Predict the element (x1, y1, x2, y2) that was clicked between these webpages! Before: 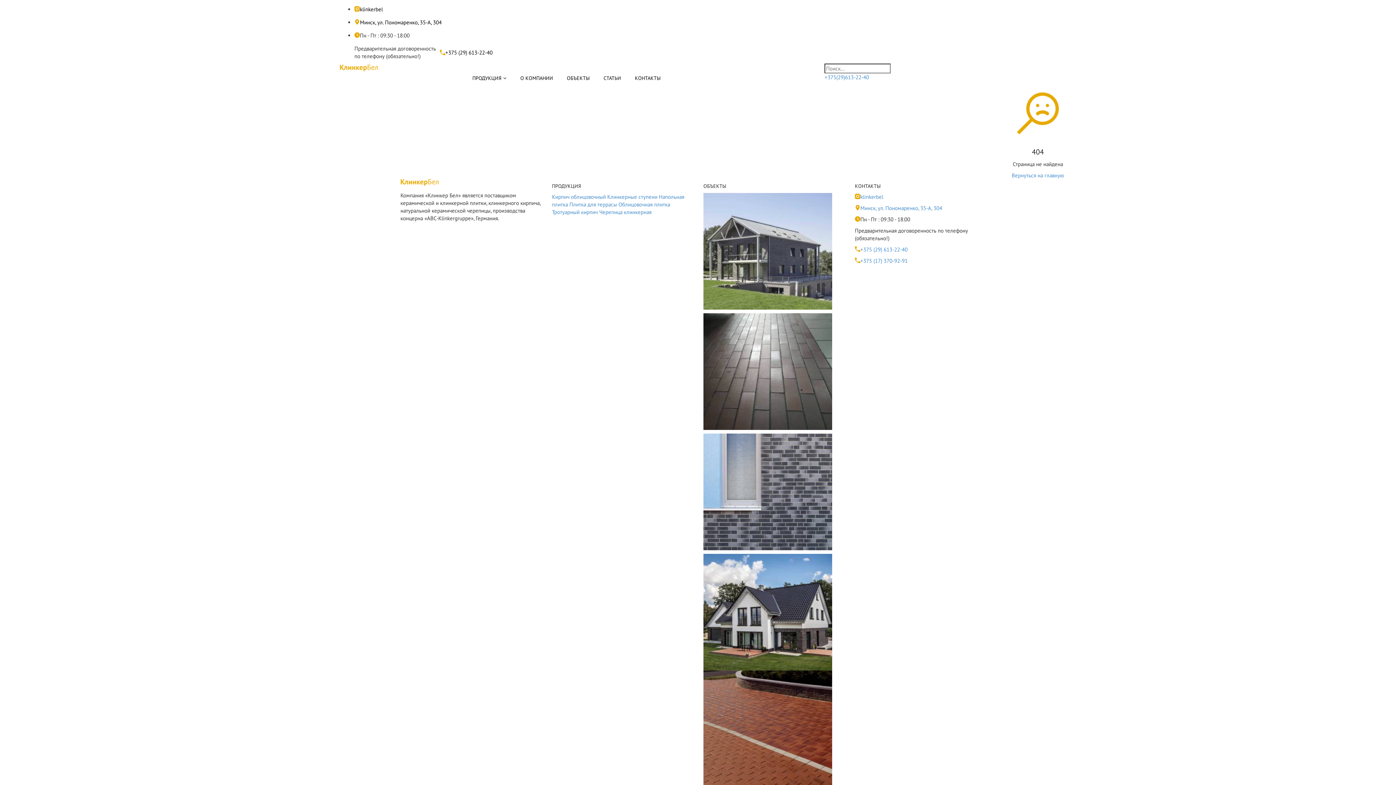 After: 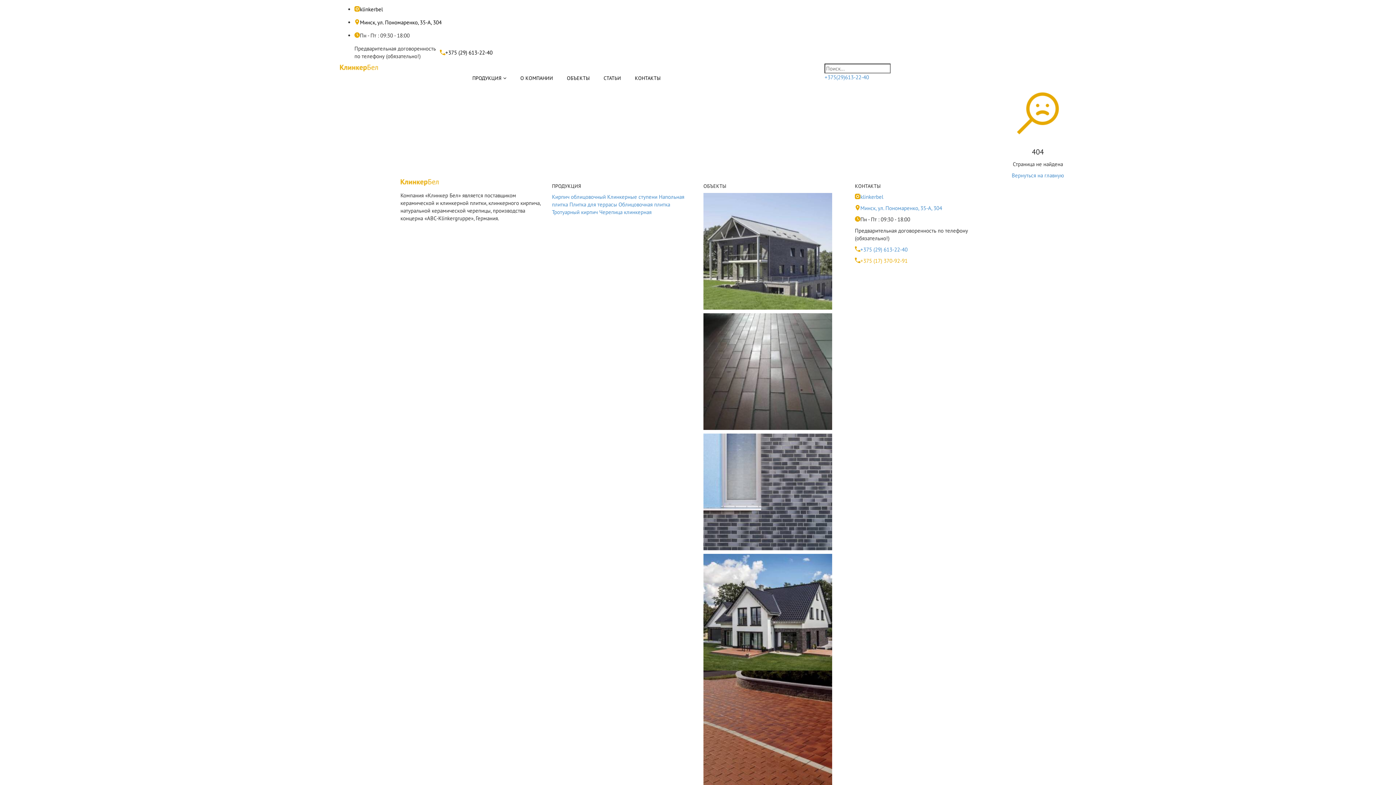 Action: label: +375 (17) 370-92-91 bbox: (860, 257, 907, 264)